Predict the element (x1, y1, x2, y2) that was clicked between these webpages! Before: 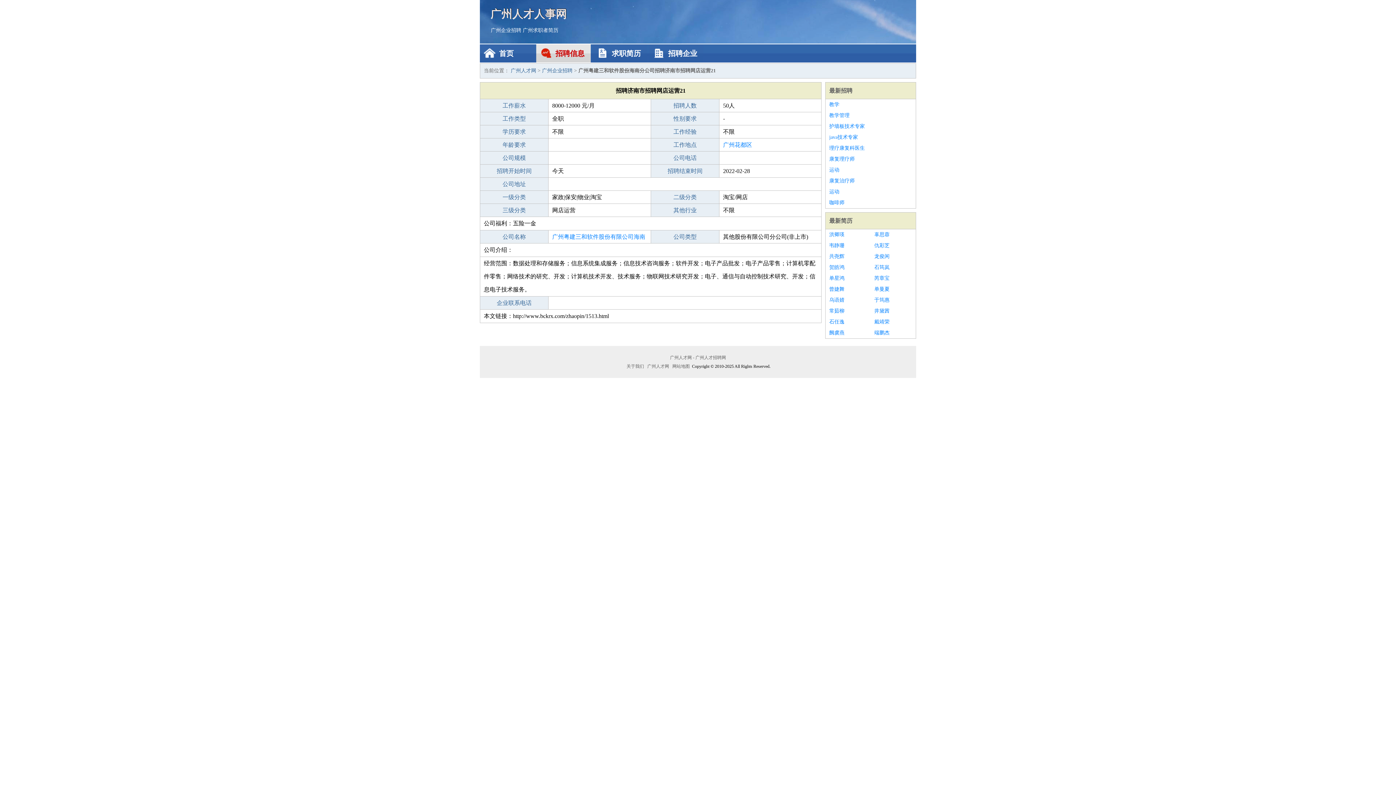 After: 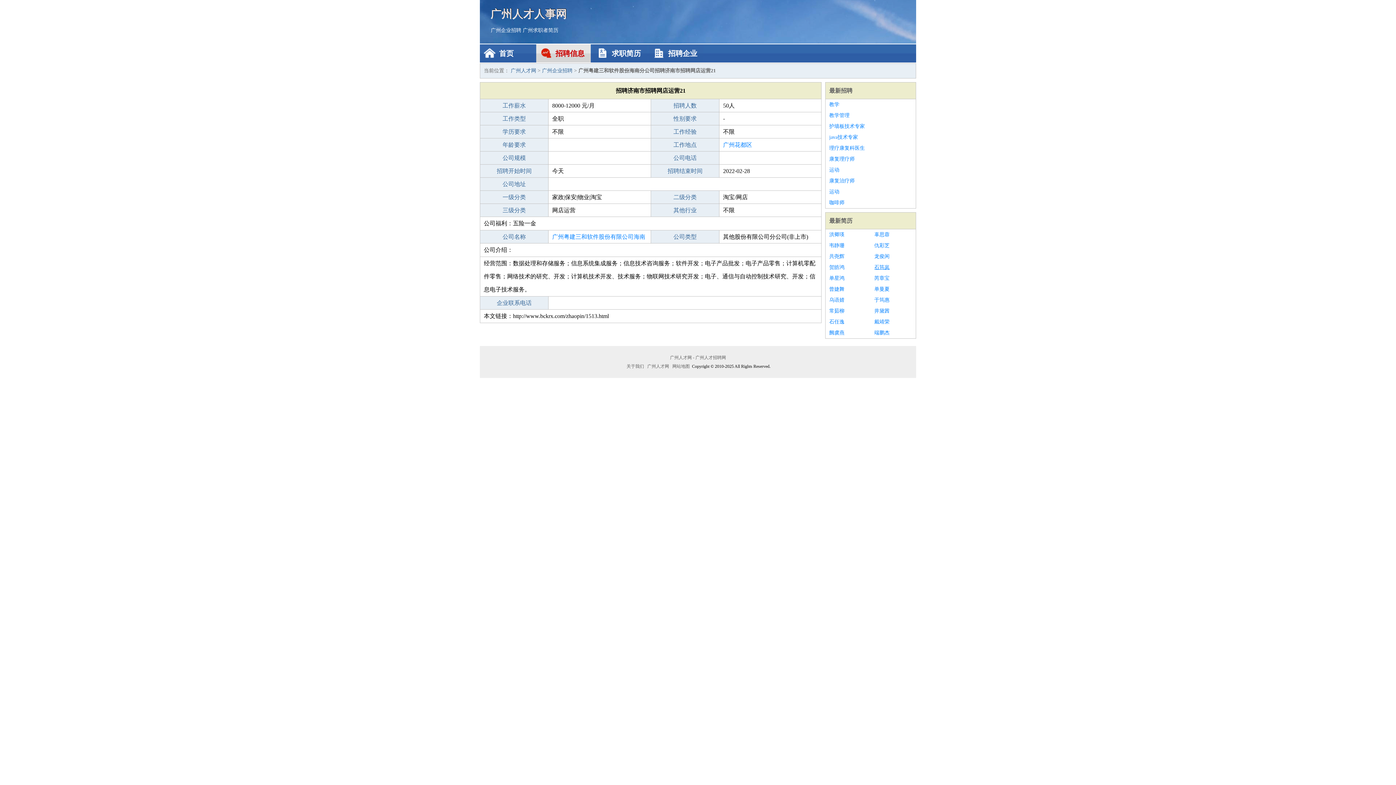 Action: label: 石筠岚 bbox: (874, 262, 912, 273)